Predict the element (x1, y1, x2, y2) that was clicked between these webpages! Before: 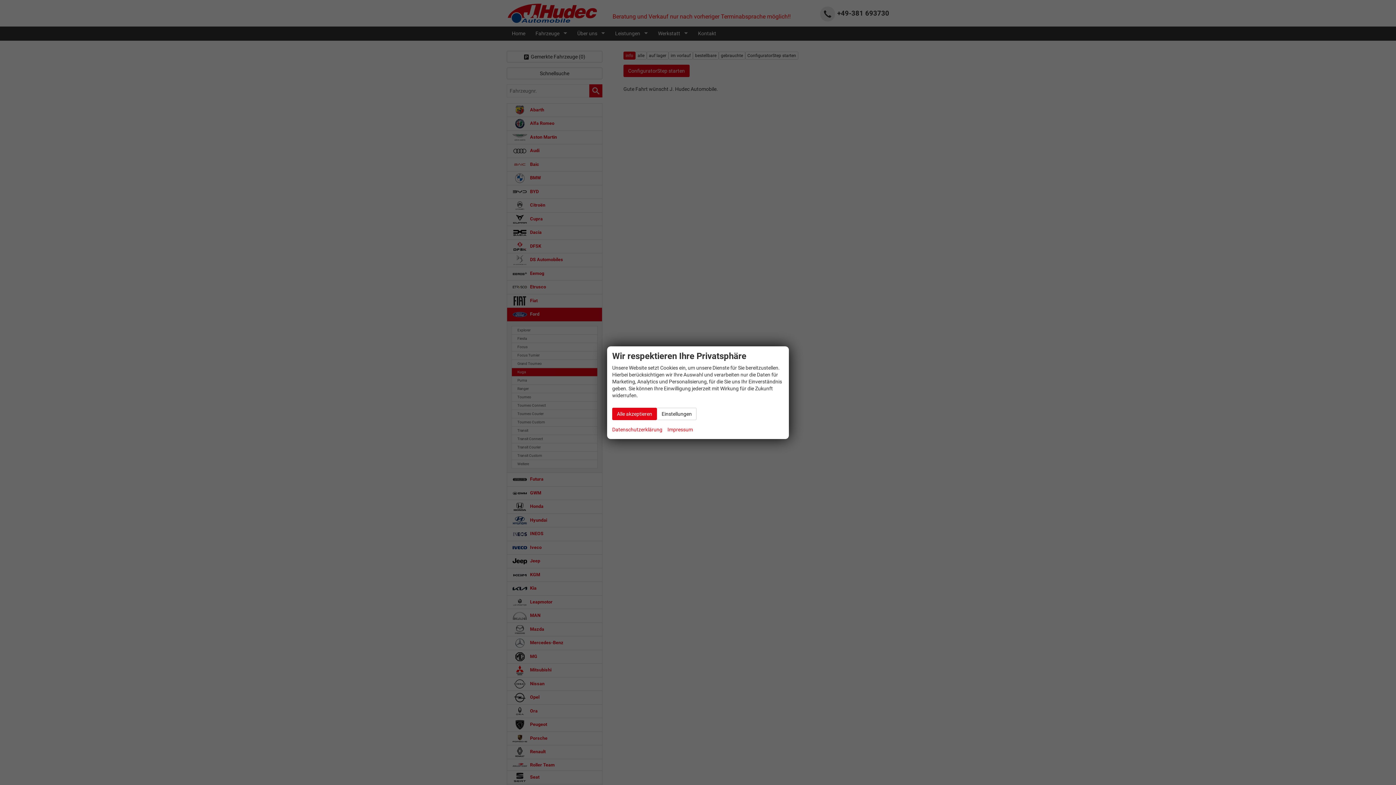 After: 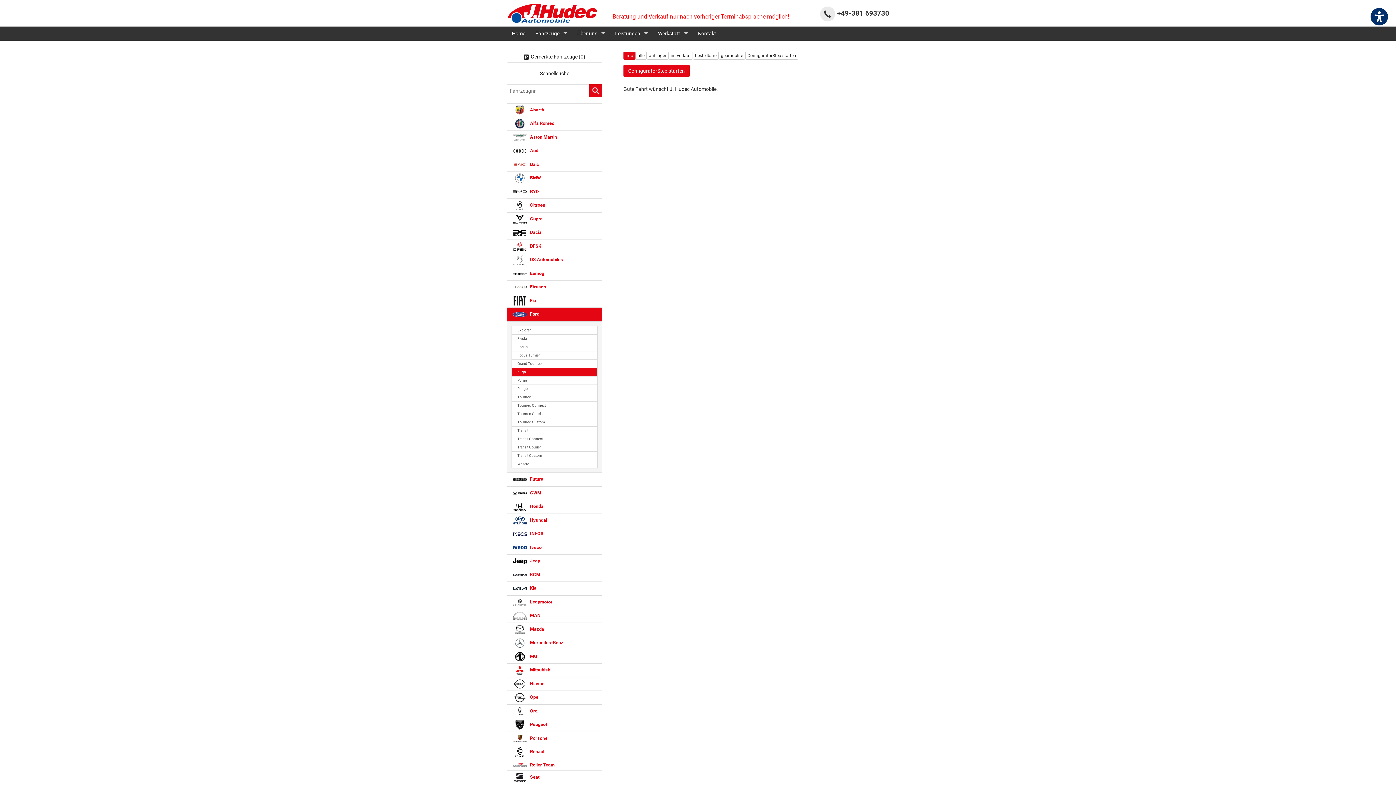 Action: label: Alle akzeptieren bbox: (612, 407, 657, 420)